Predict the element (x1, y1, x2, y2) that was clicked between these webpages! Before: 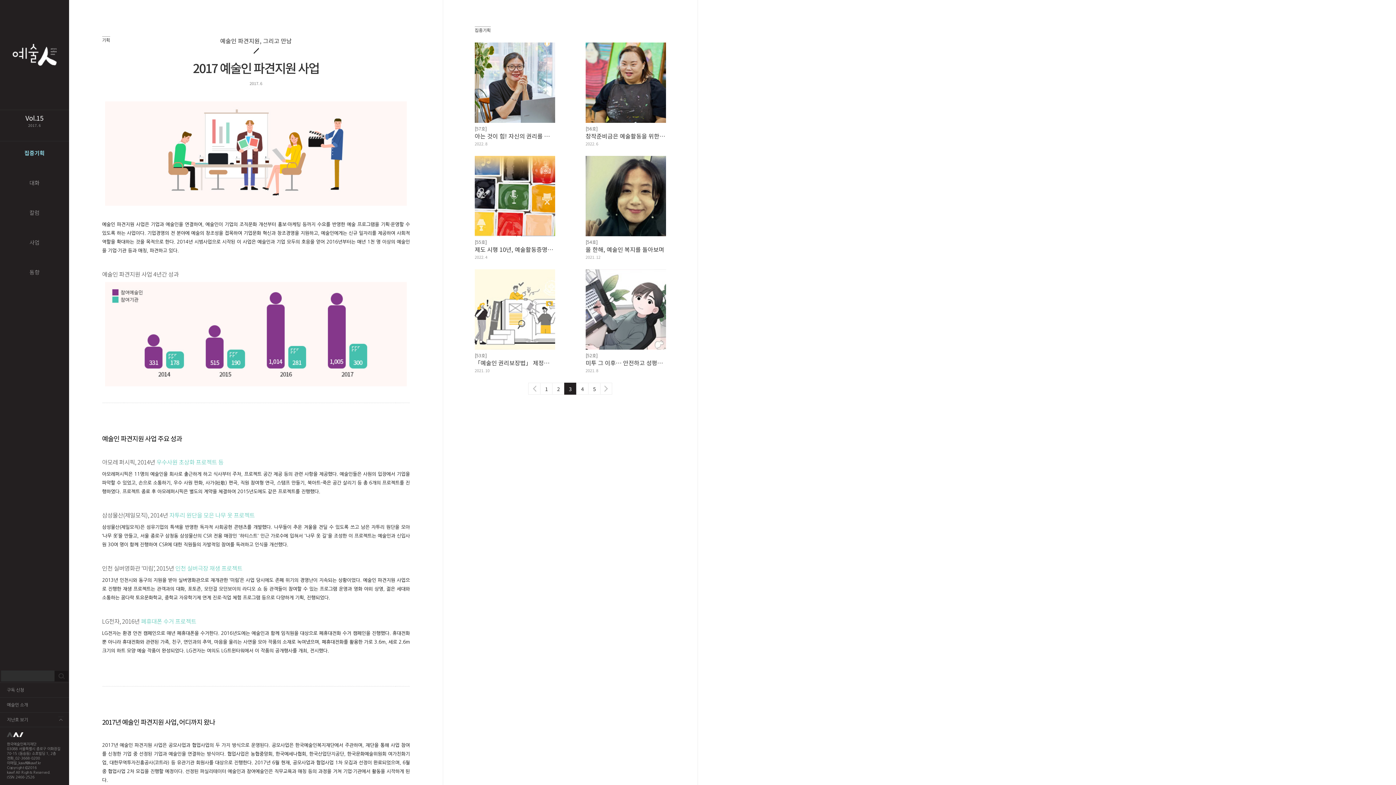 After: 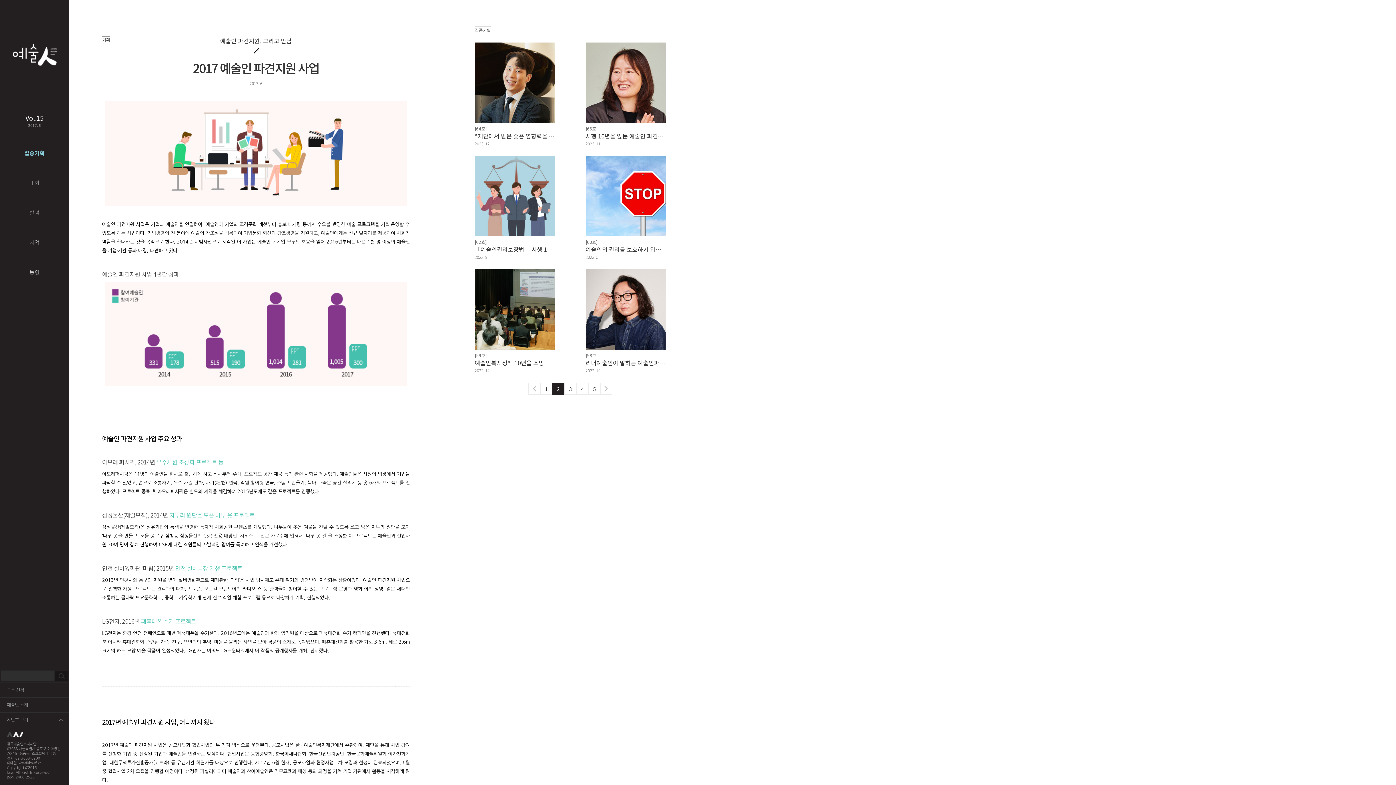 Action: label: 2 bbox: (552, 382, 564, 394)